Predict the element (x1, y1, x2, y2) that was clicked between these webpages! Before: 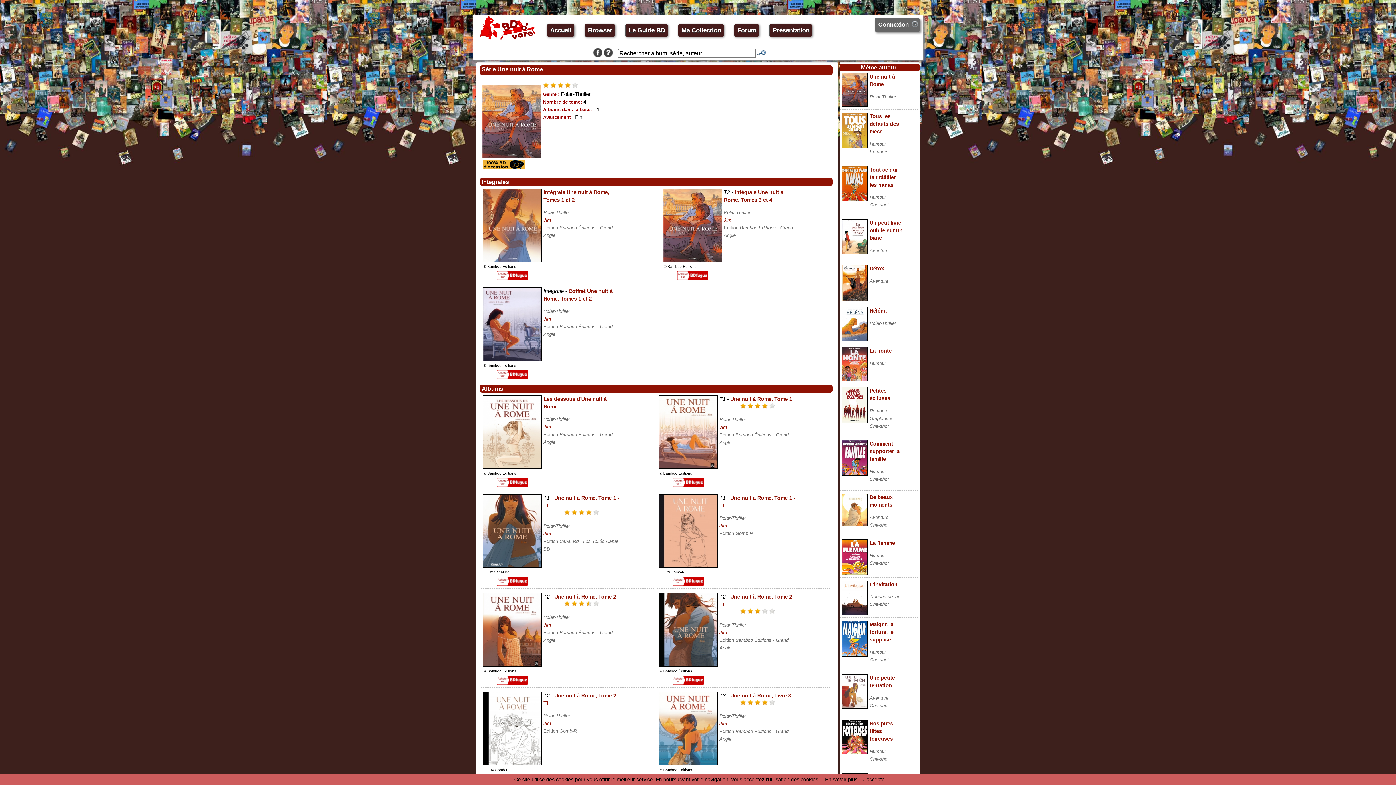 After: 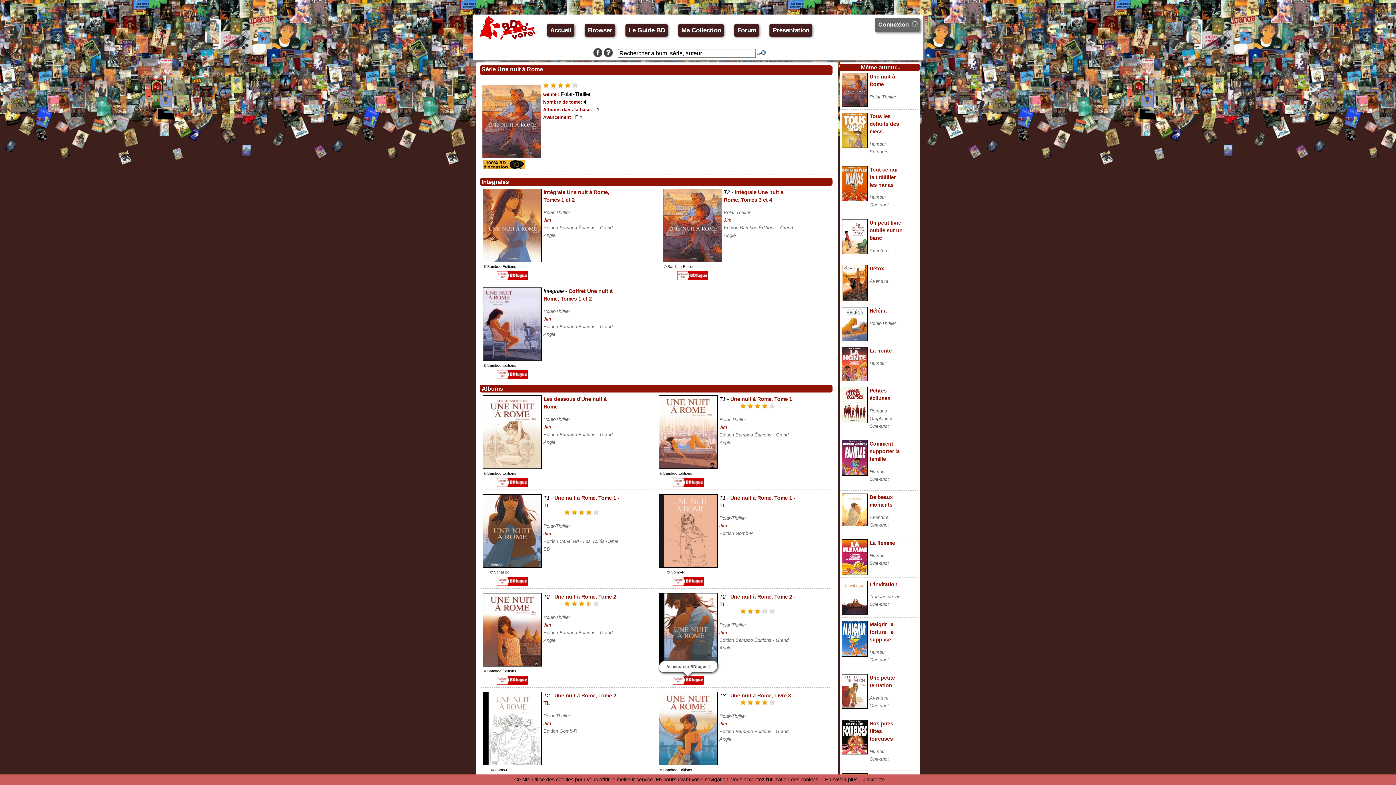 Action: bbox: (672, 680, 703, 686)